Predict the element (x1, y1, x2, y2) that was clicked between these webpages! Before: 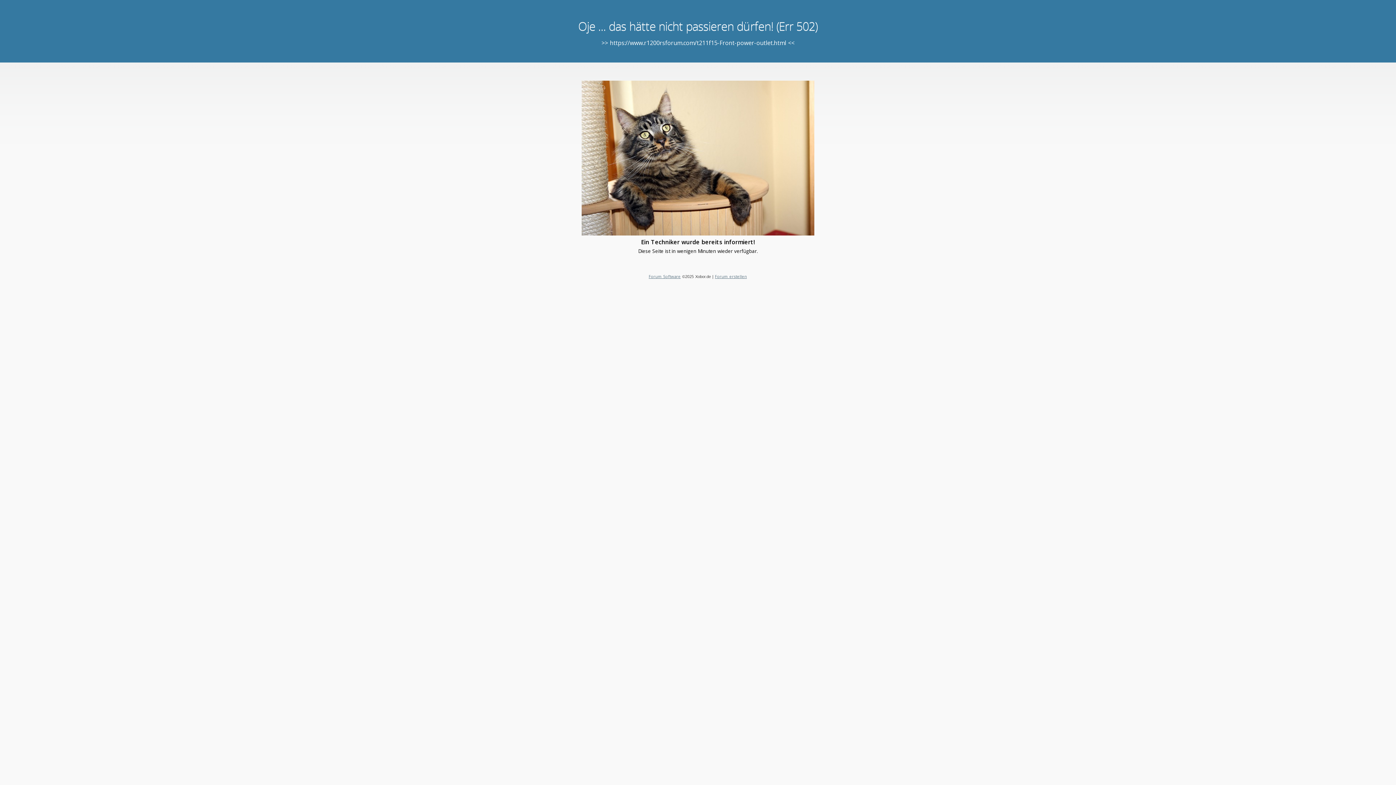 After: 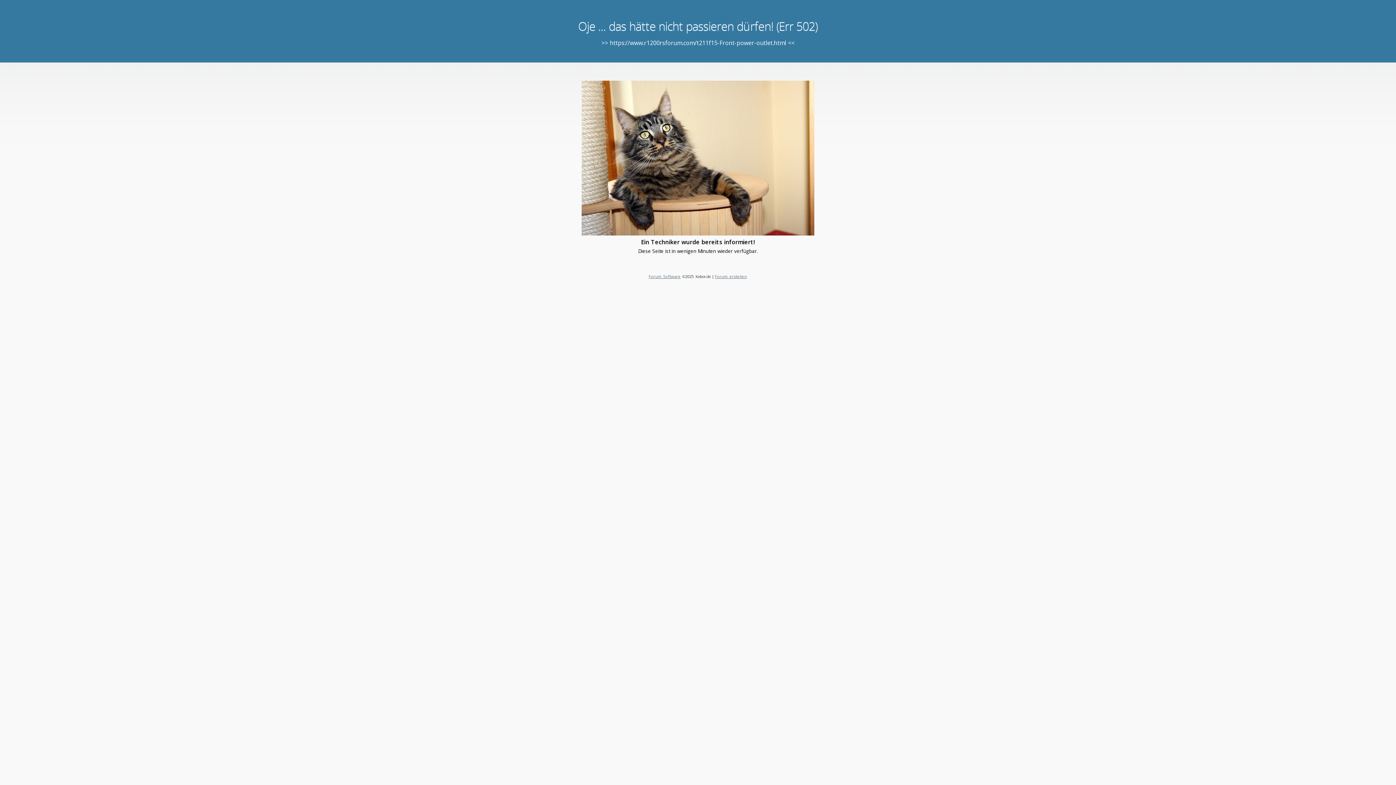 Action: label: Forum erstellen bbox: (715, 273, 747, 279)